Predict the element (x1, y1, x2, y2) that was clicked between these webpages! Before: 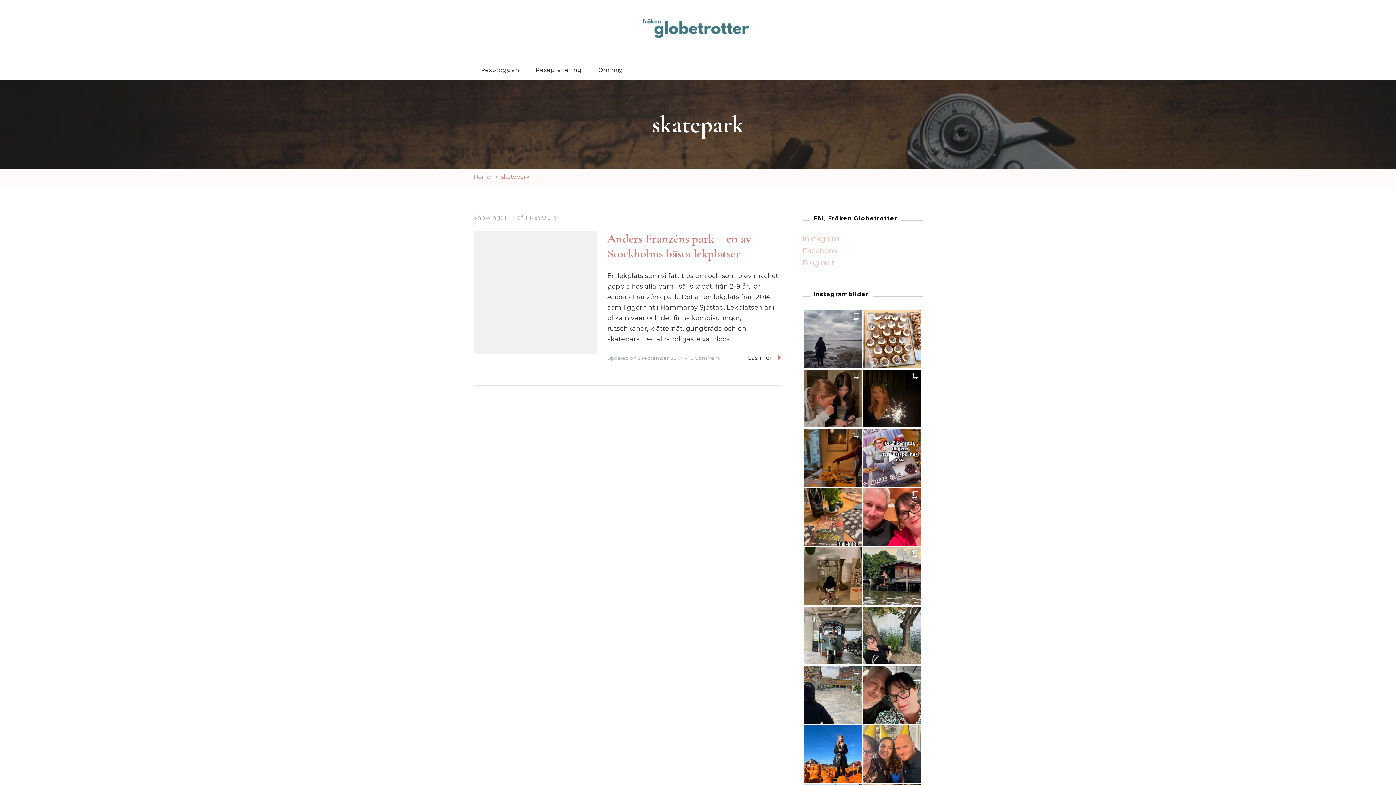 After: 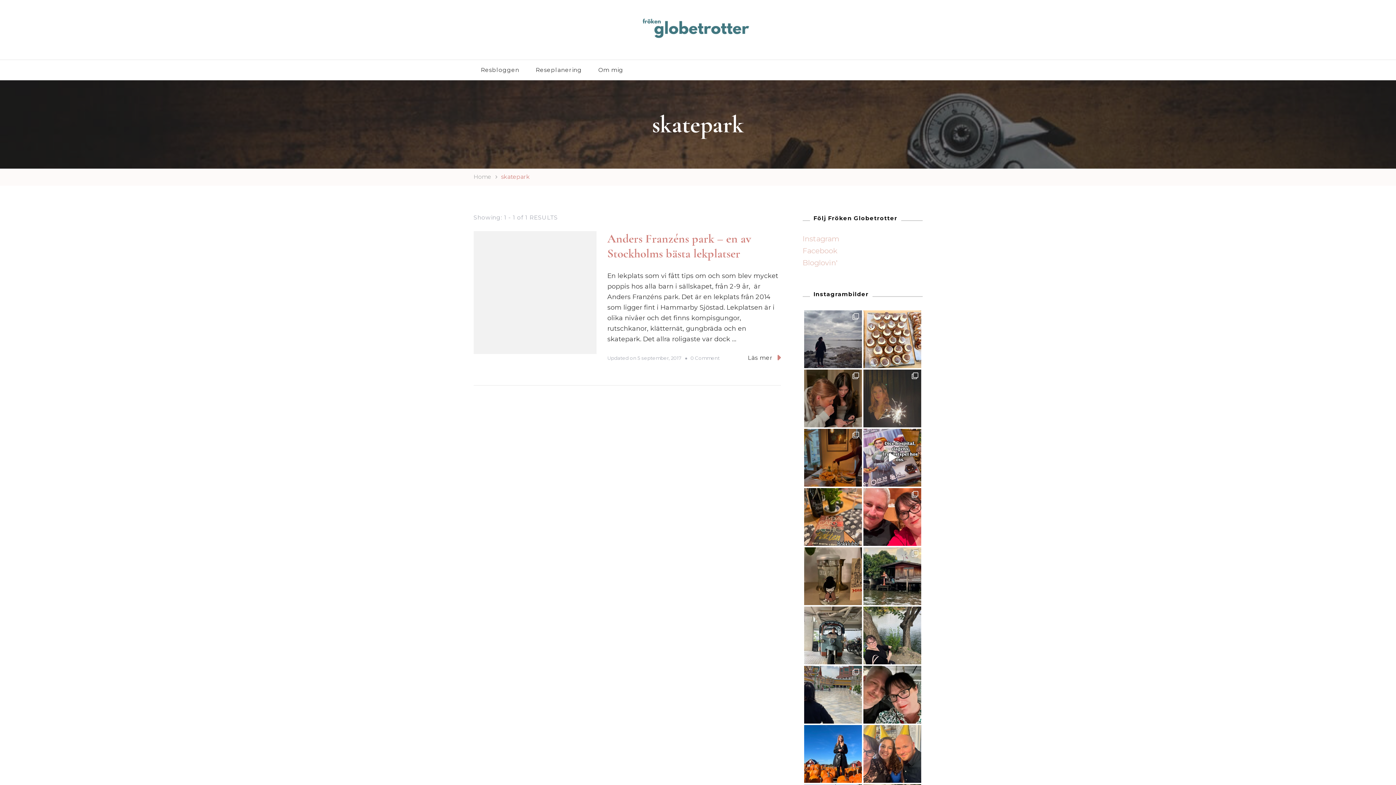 Action: bbox: (863, 369, 921, 427) label: Gott nytt år 2025!